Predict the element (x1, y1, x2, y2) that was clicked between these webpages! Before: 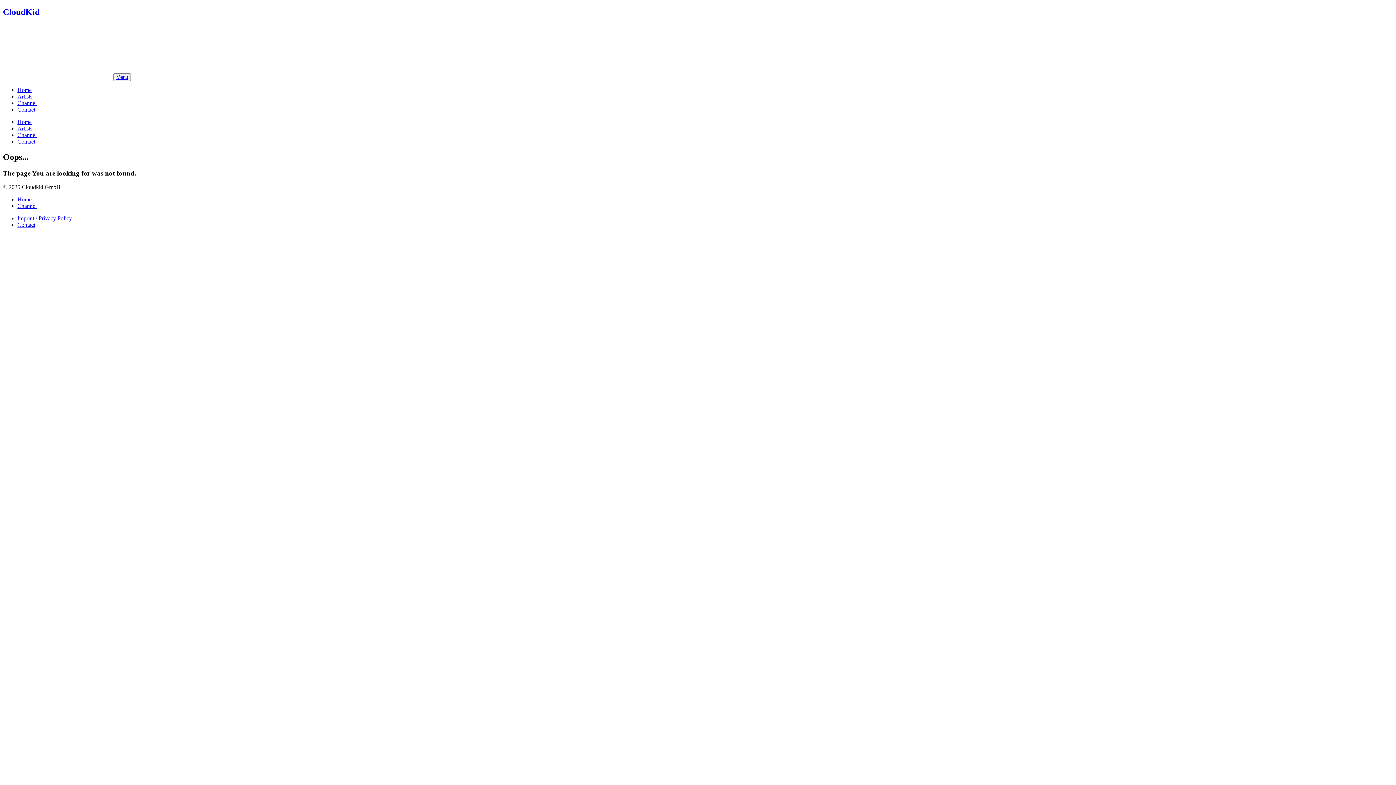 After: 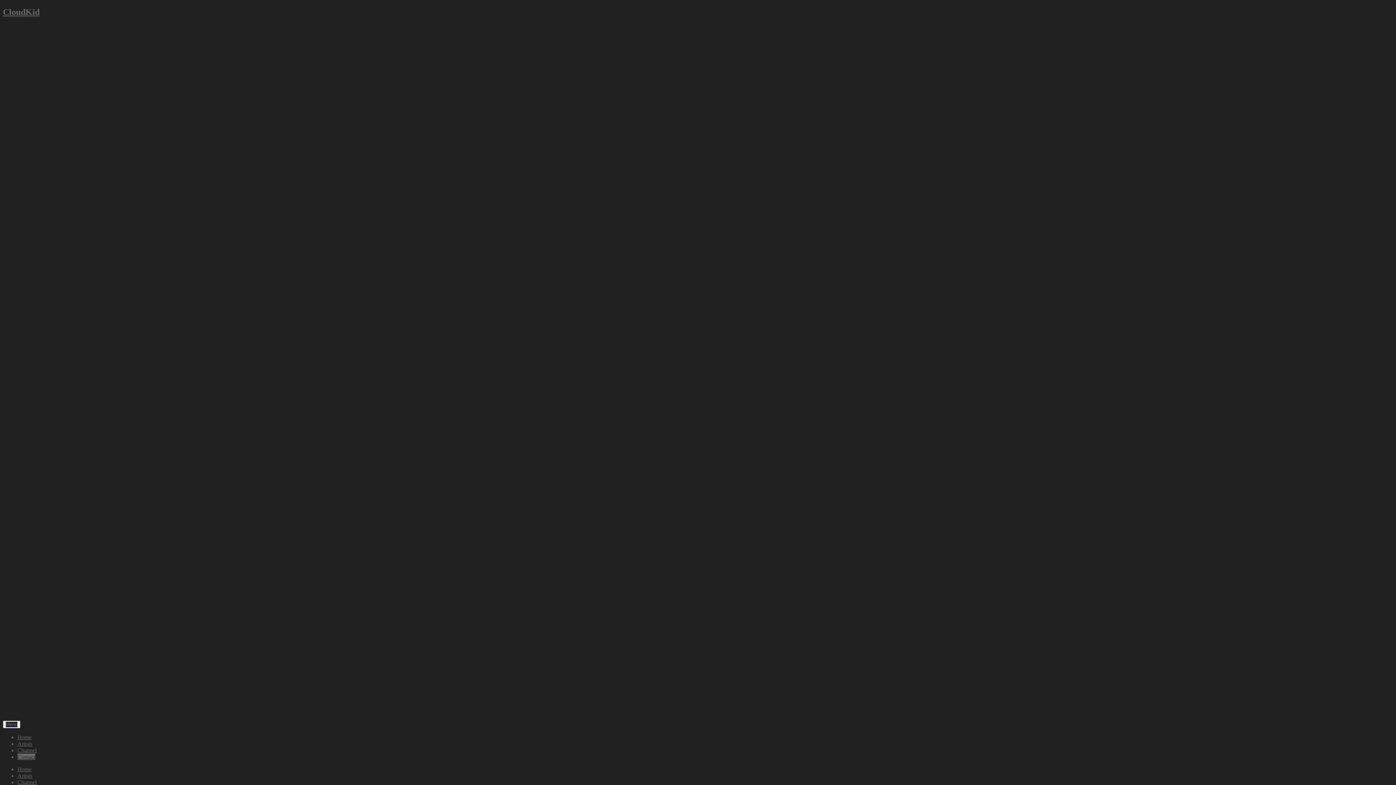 Action: label: Contact bbox: (17, 138, 35, 144)